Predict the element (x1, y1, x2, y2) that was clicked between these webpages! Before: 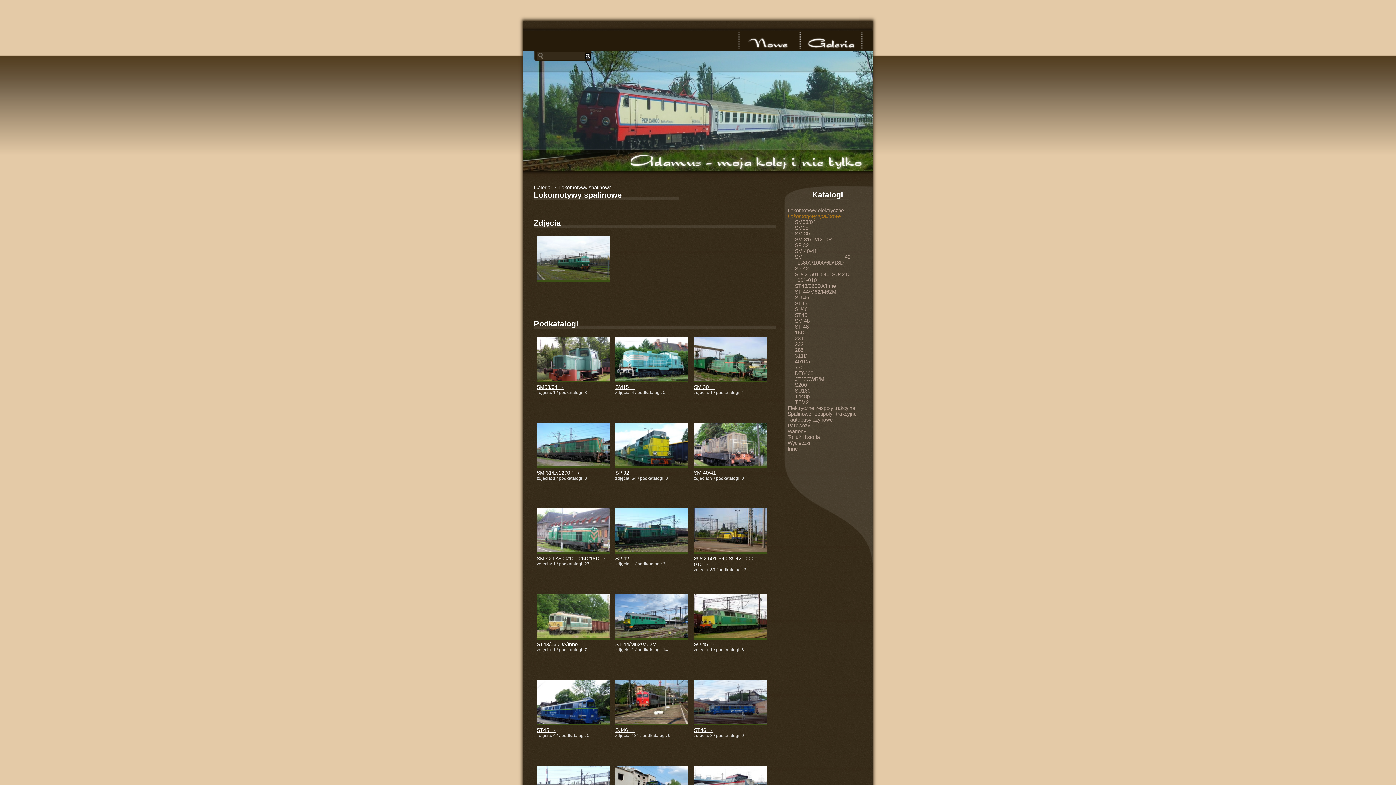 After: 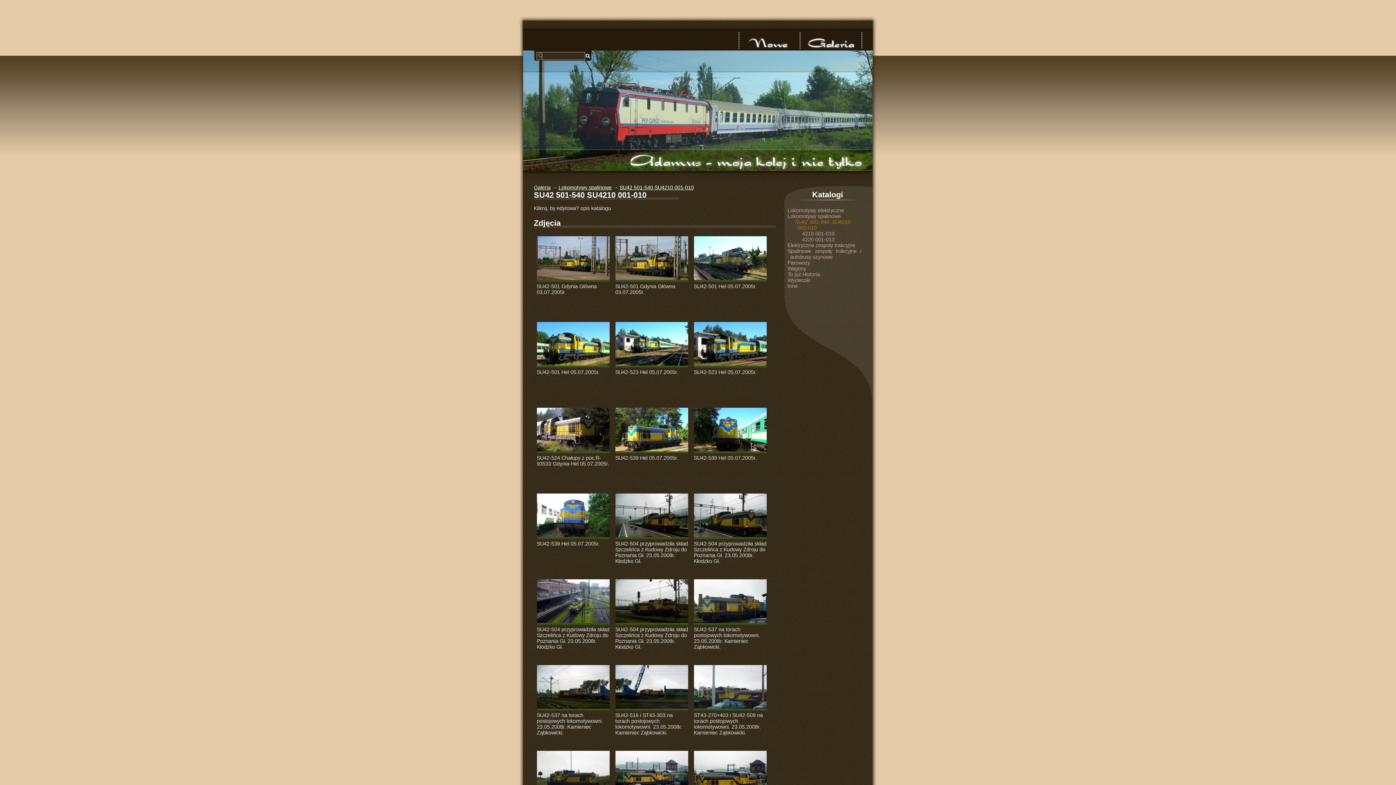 Action: bbox: (694, 508, 766, 554)